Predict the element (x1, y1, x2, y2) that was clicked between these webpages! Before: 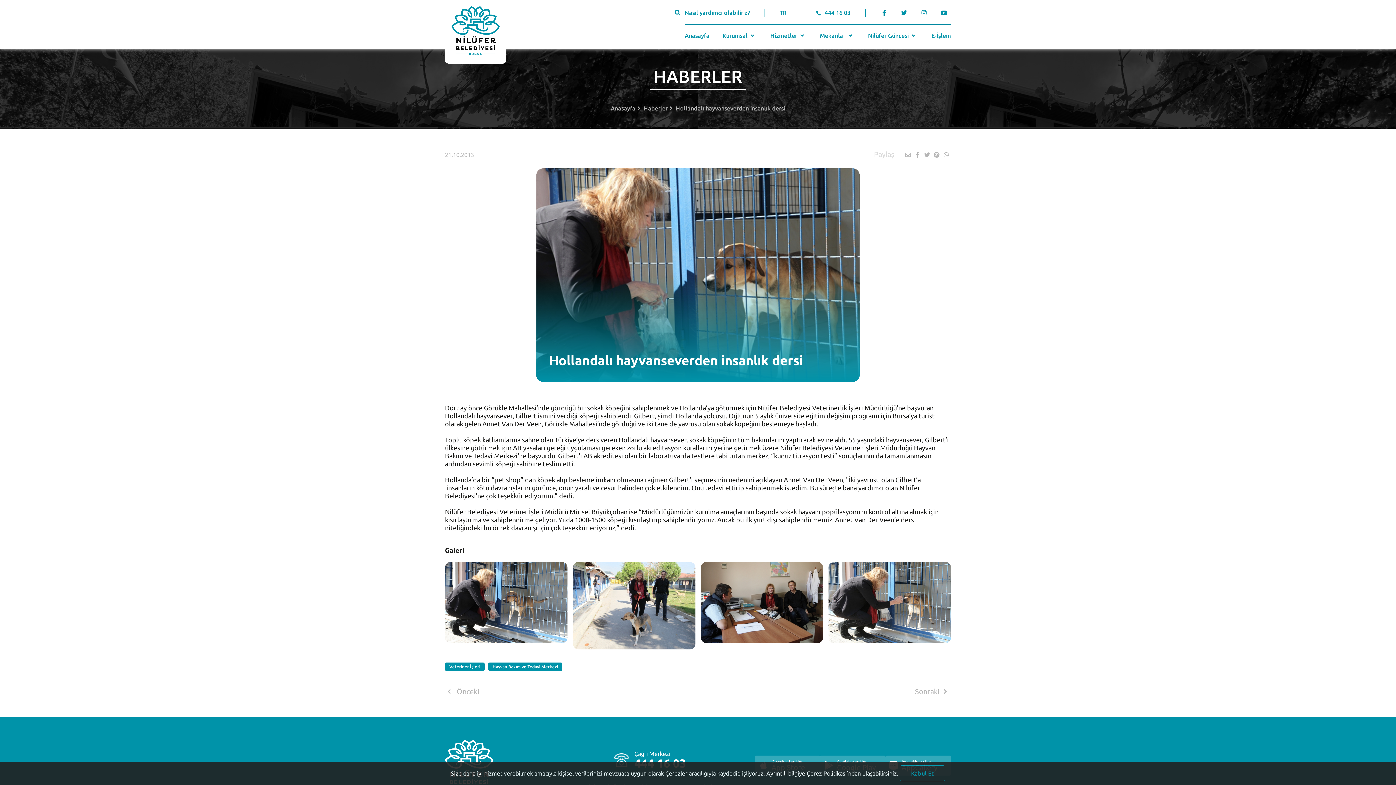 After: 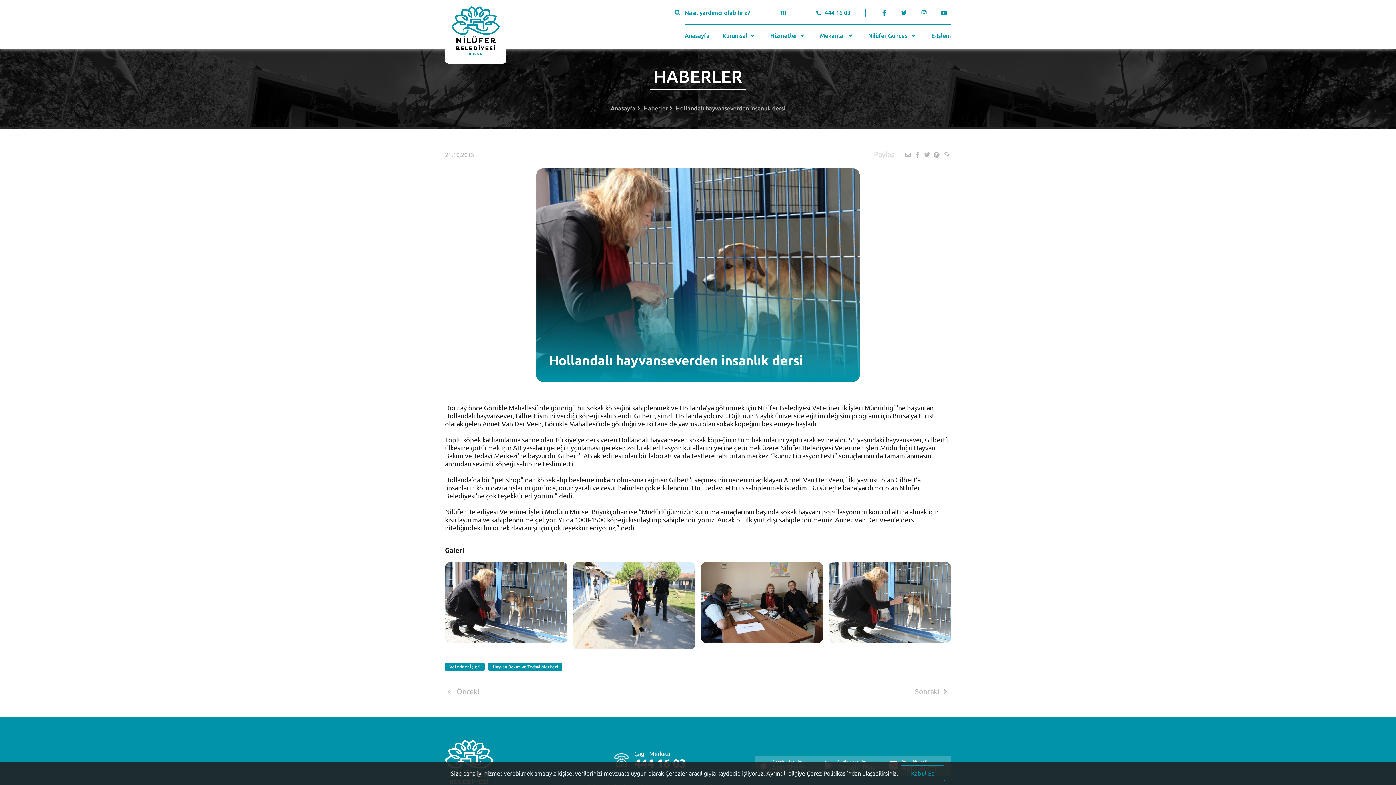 Action: bbox: (920, 9, 927, 16)